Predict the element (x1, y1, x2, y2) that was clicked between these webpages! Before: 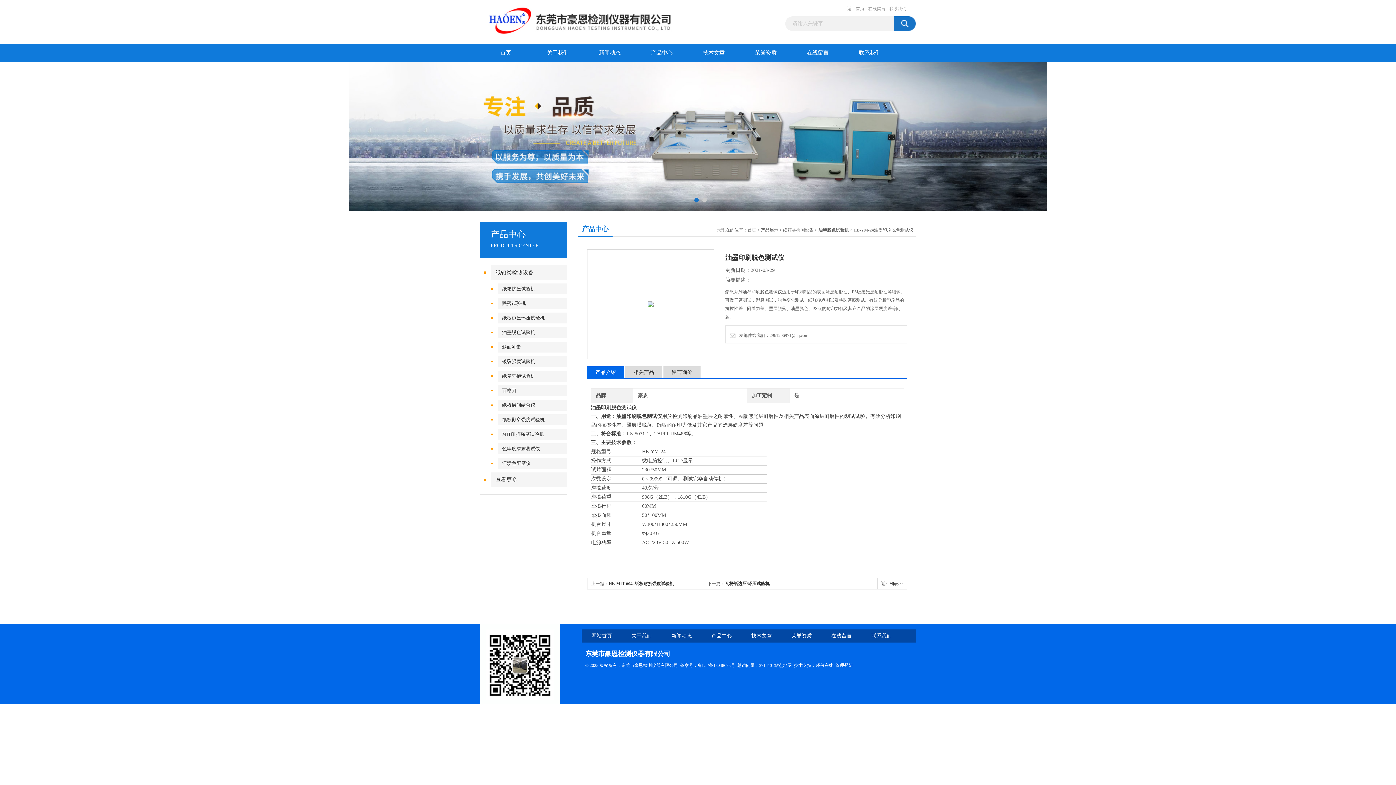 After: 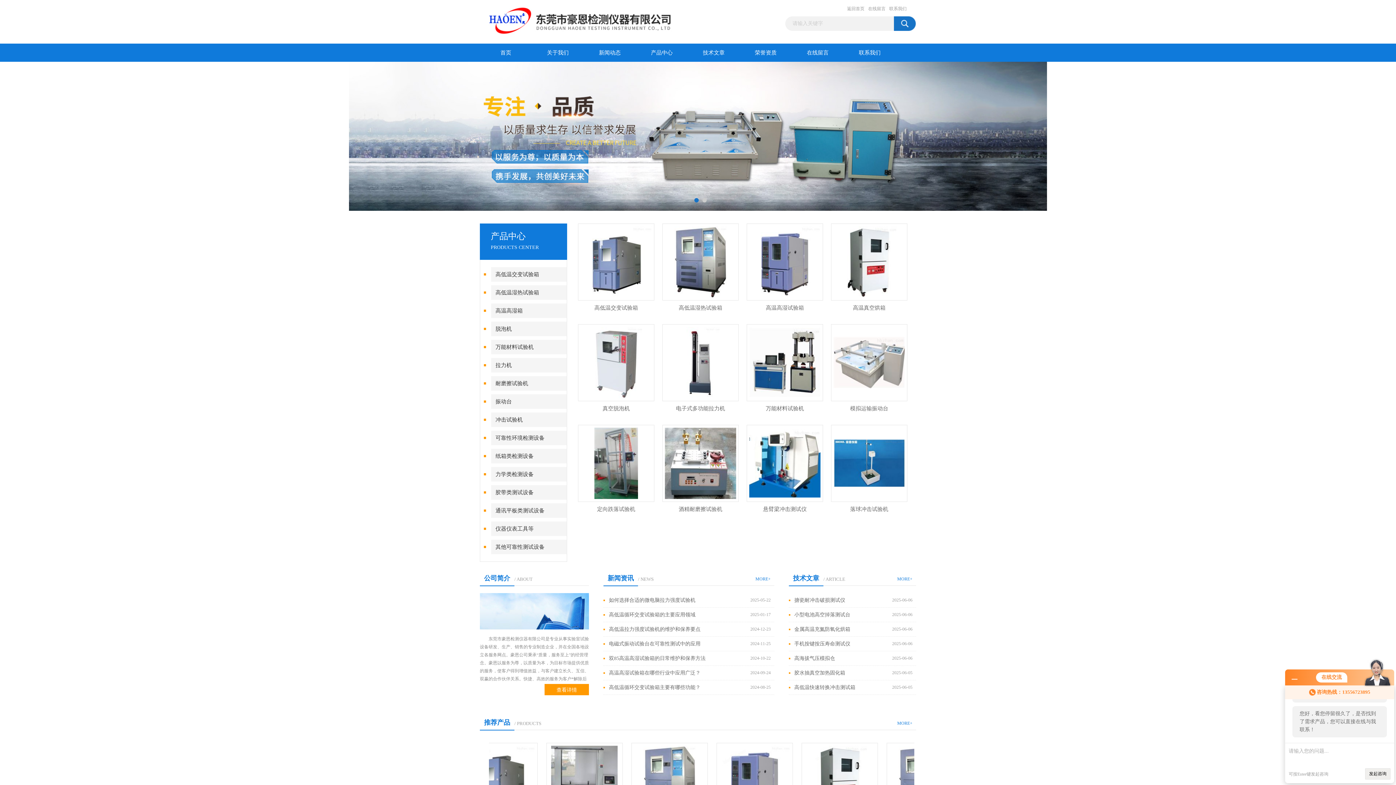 Action: bbox: (747, 227, 756, 232) label: 首页